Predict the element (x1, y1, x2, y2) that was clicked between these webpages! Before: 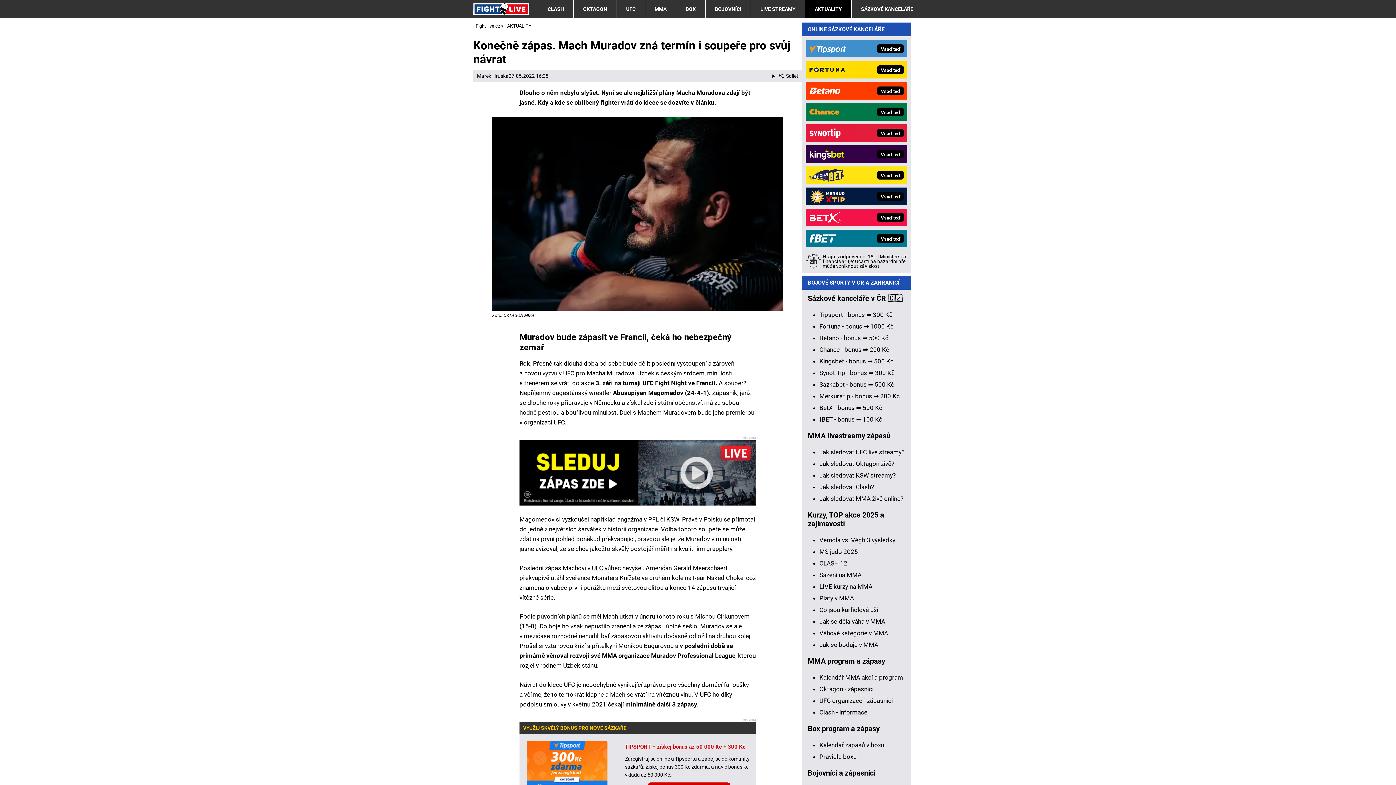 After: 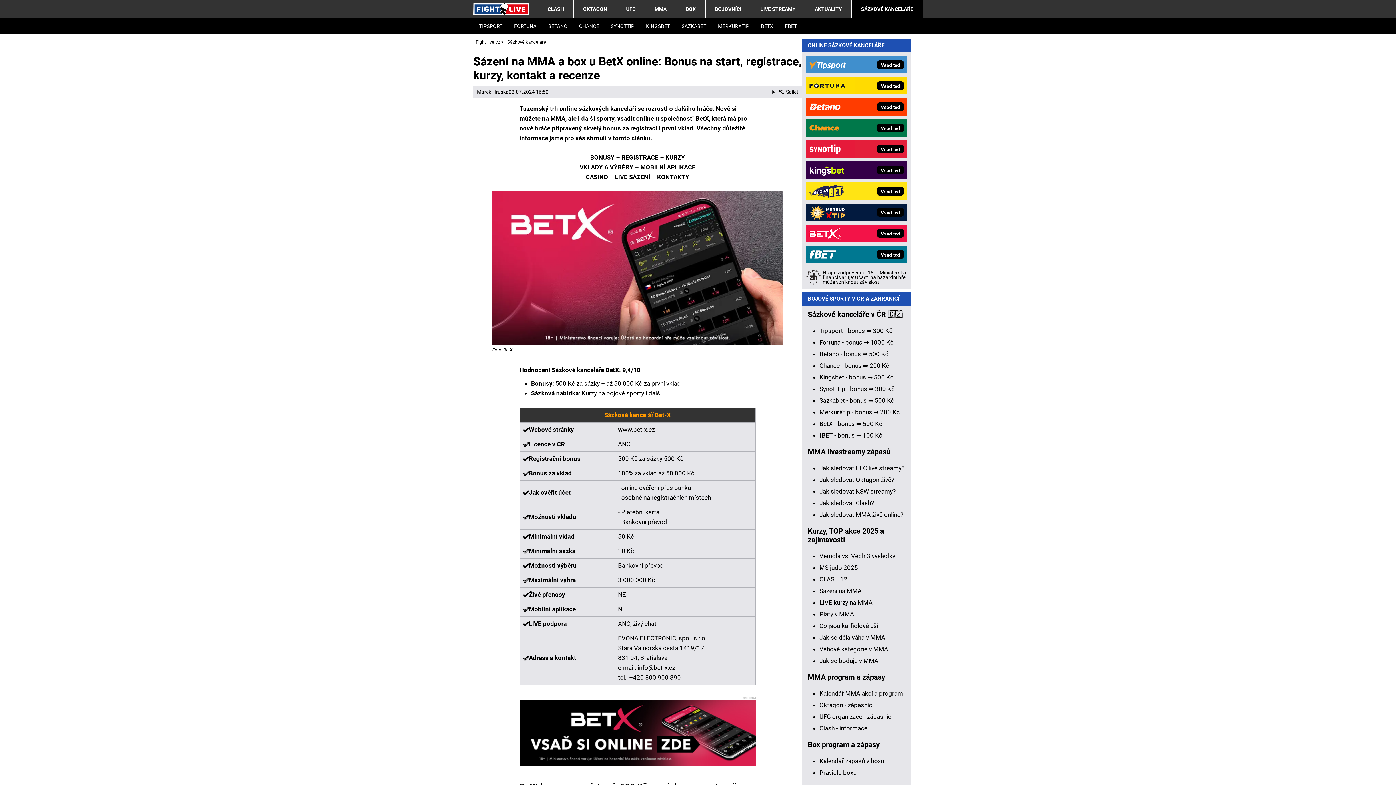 Action: bbox: (819, 404, 882, 411) label: BetX - bonus ➡️ 500 Kč